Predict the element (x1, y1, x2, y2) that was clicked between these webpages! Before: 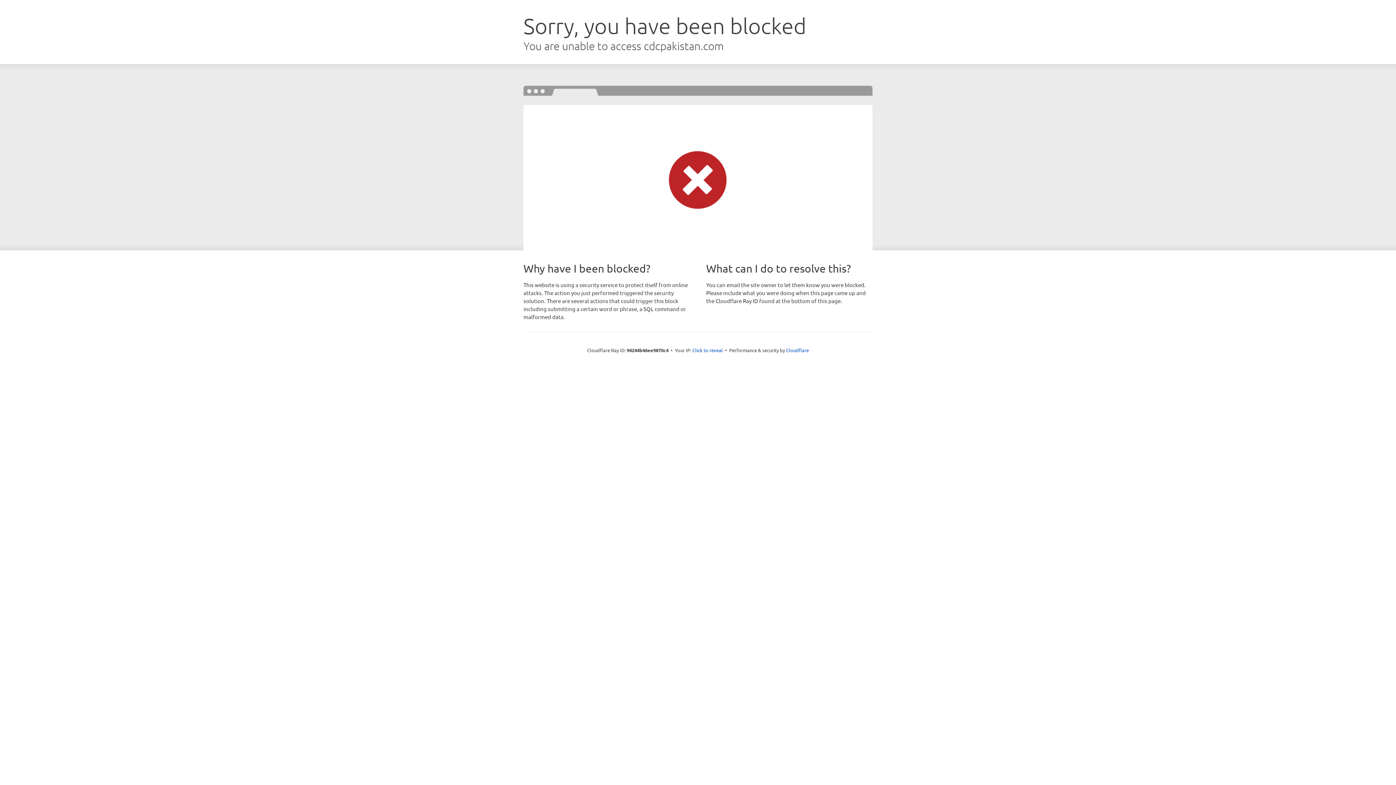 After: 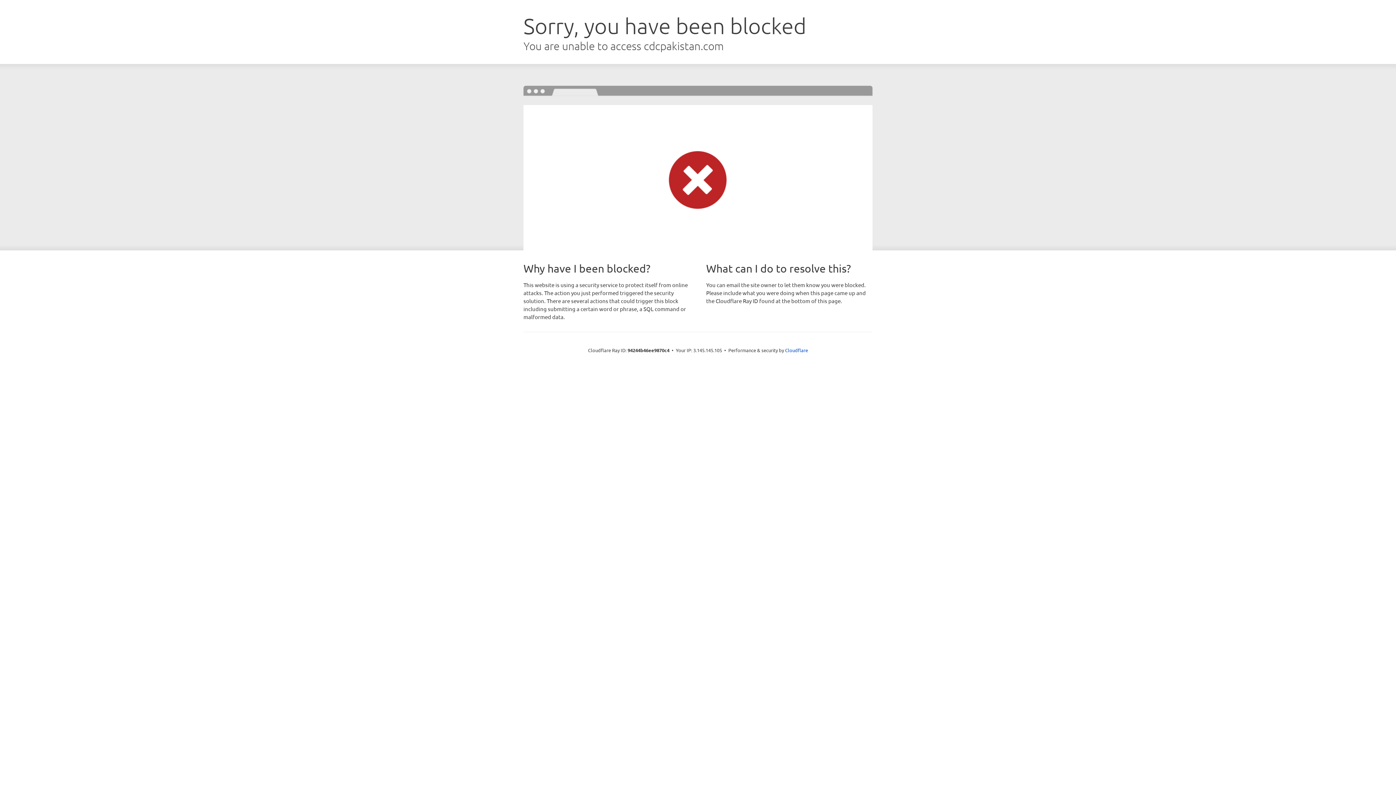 Action: label: Click to reveal bbox: (692, 346, 723, 353)